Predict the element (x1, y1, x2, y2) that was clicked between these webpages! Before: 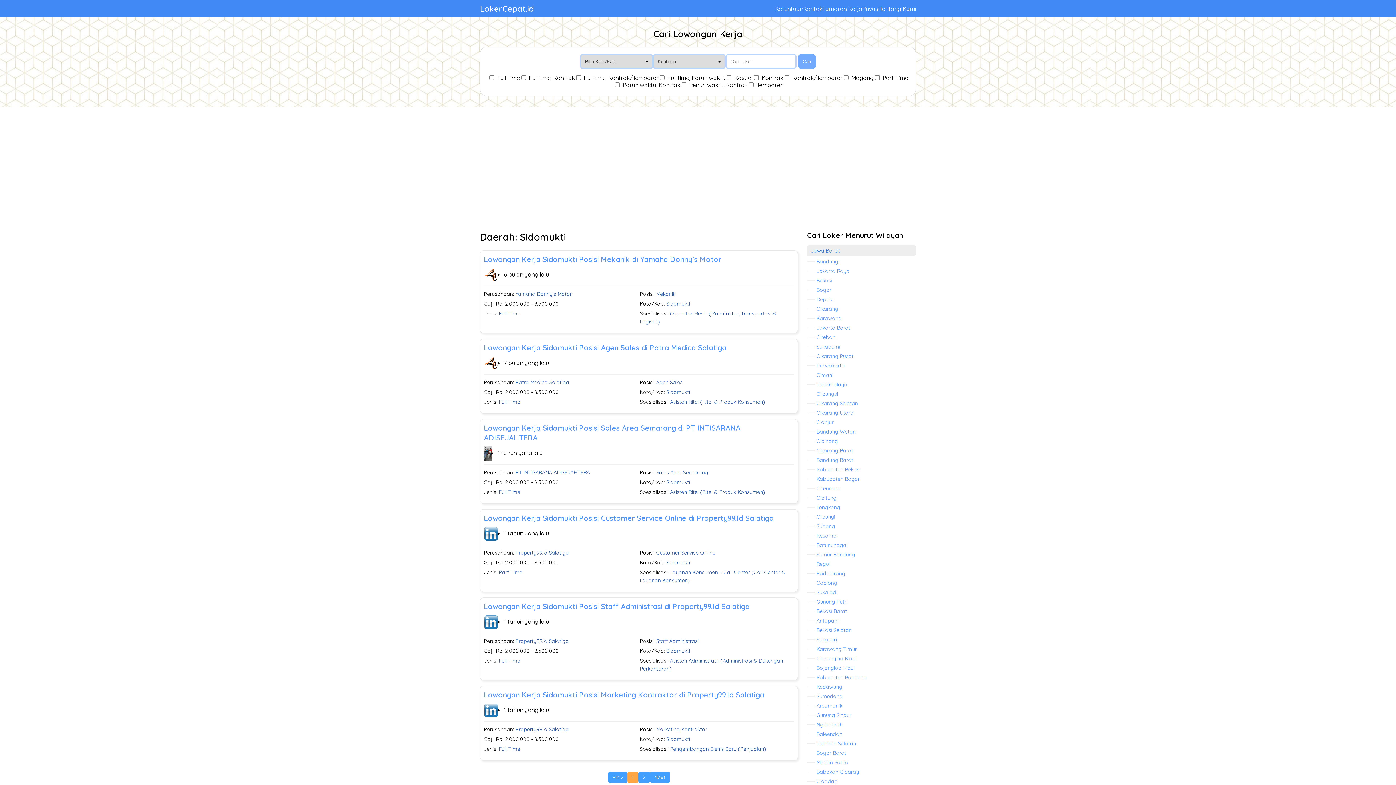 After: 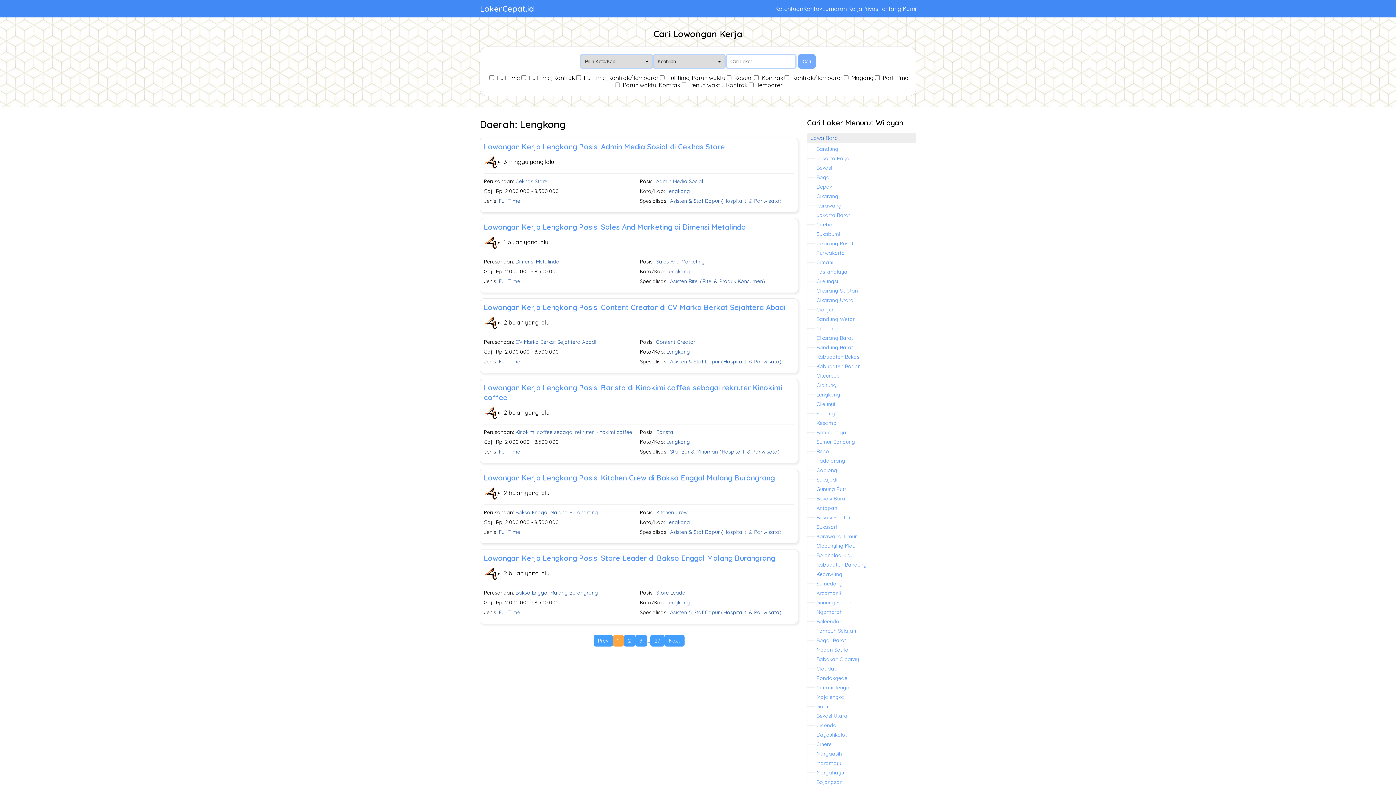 Action: bbox: (816, 504, 840, 510) label: Lengkong